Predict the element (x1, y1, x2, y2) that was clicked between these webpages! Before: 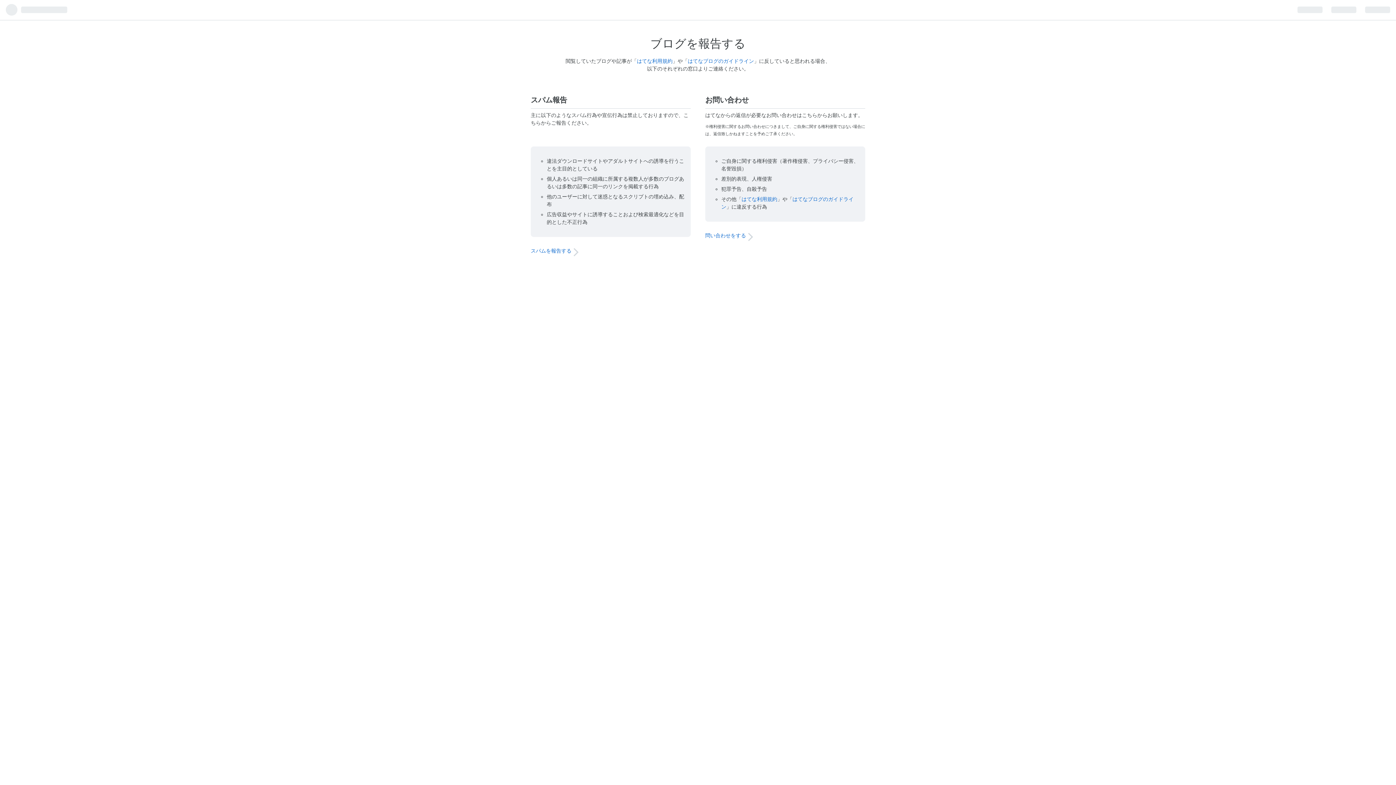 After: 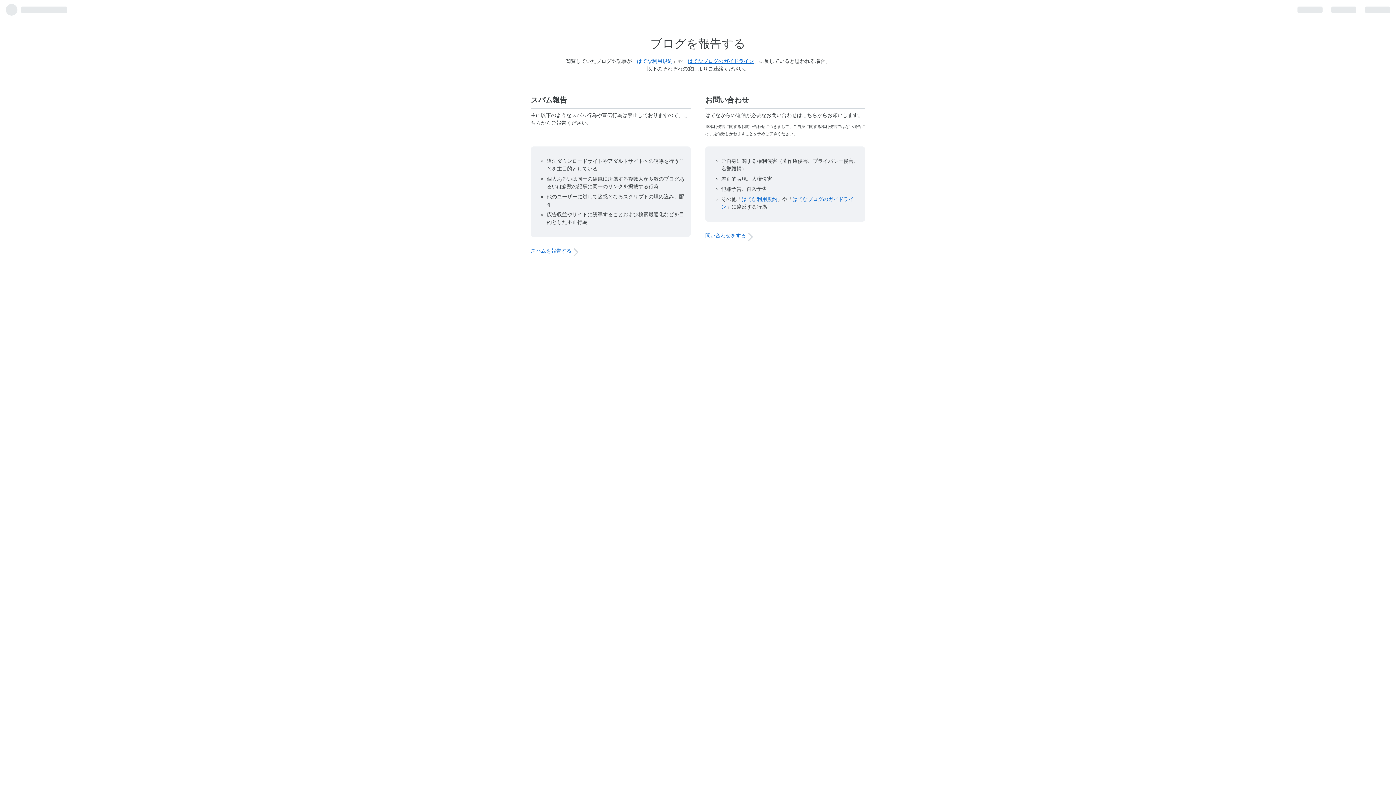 Action: bbox: (688, 58, 754, 64) label: はてなブログのガイドライン